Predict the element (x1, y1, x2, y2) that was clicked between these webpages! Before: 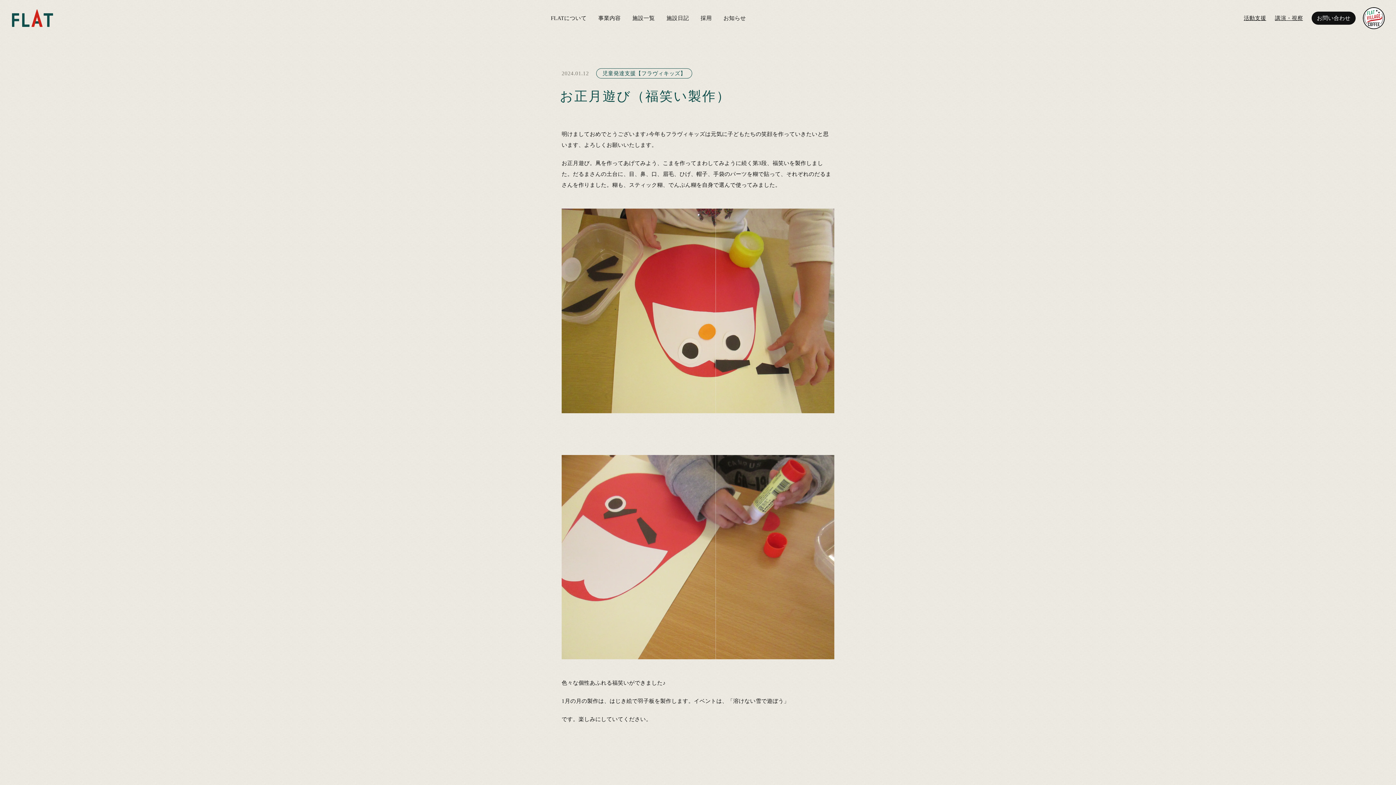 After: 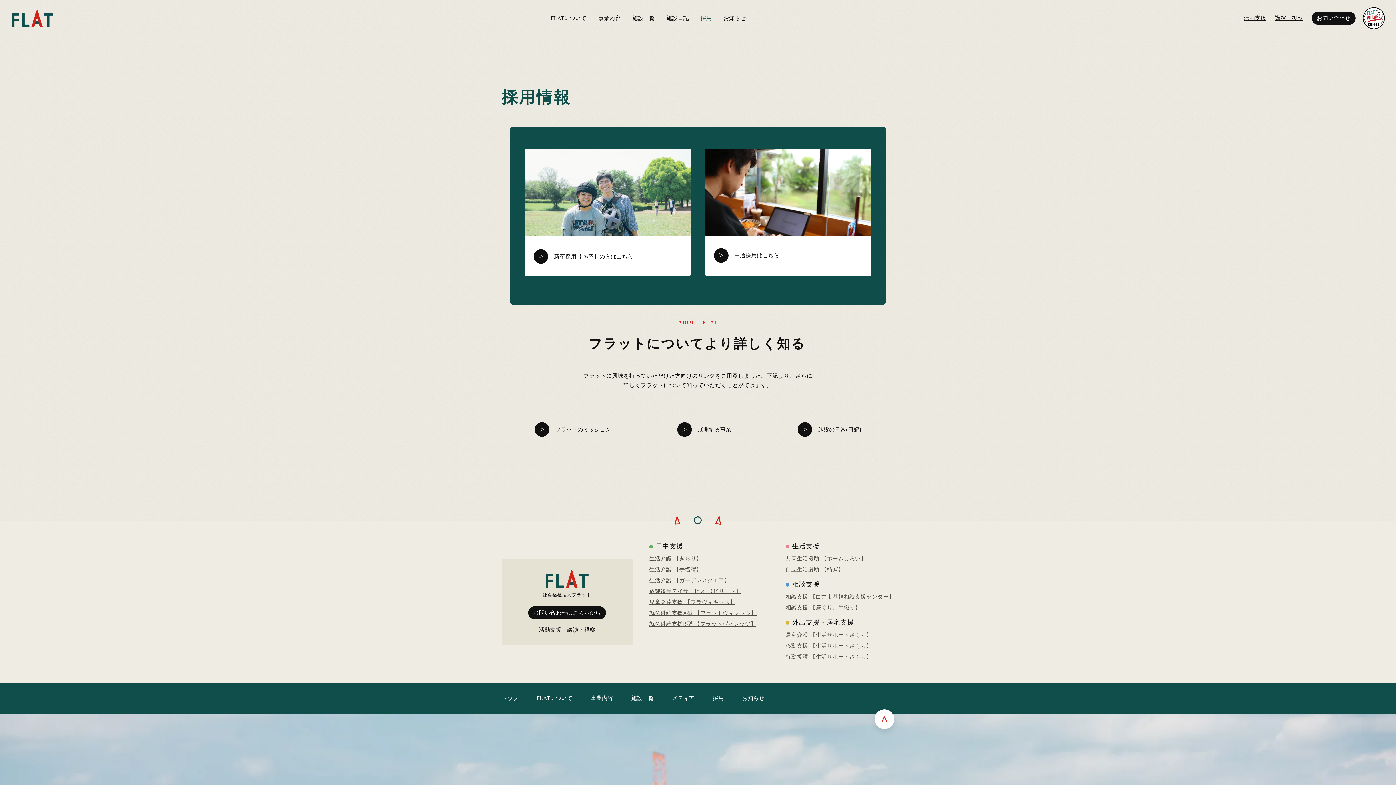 Action: bbox: (700, 12, 712, 20) label: 採用